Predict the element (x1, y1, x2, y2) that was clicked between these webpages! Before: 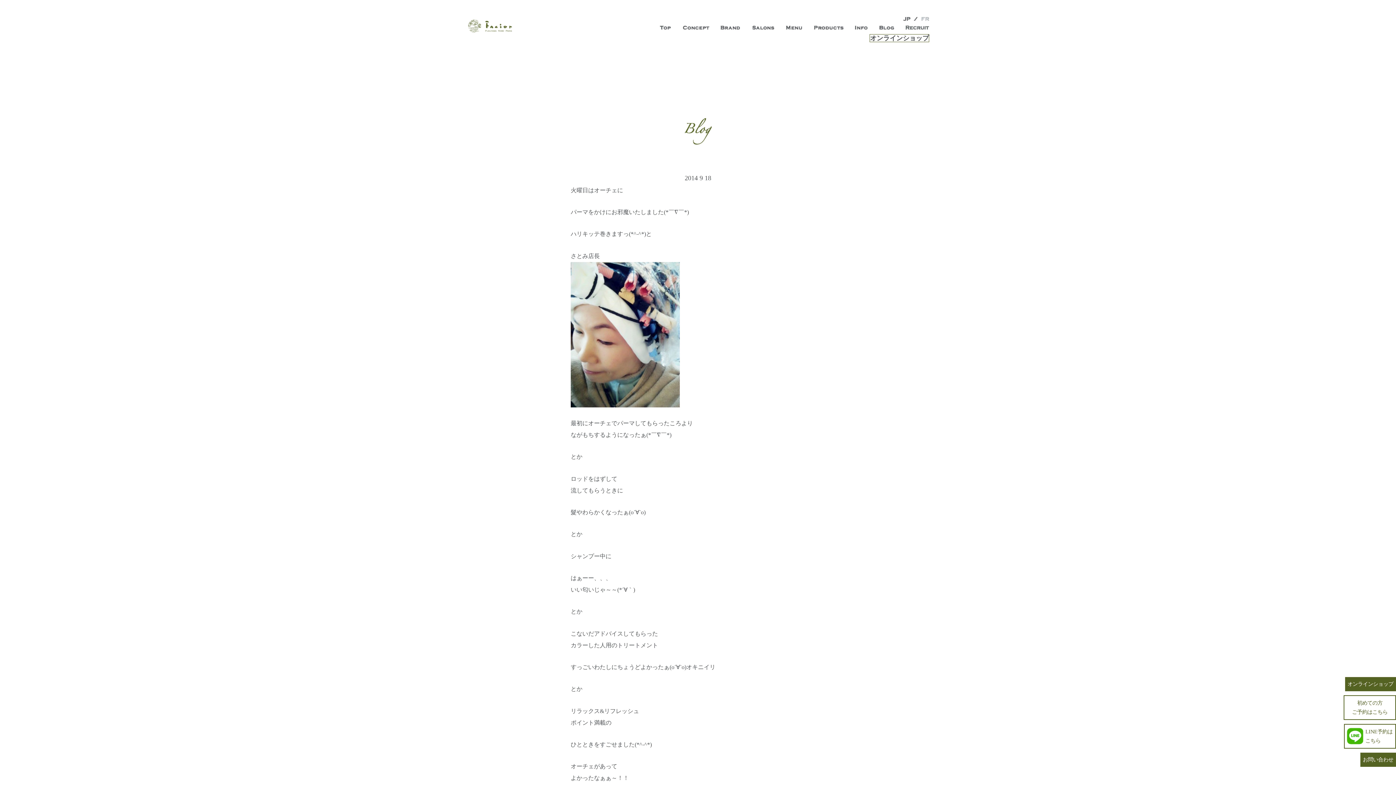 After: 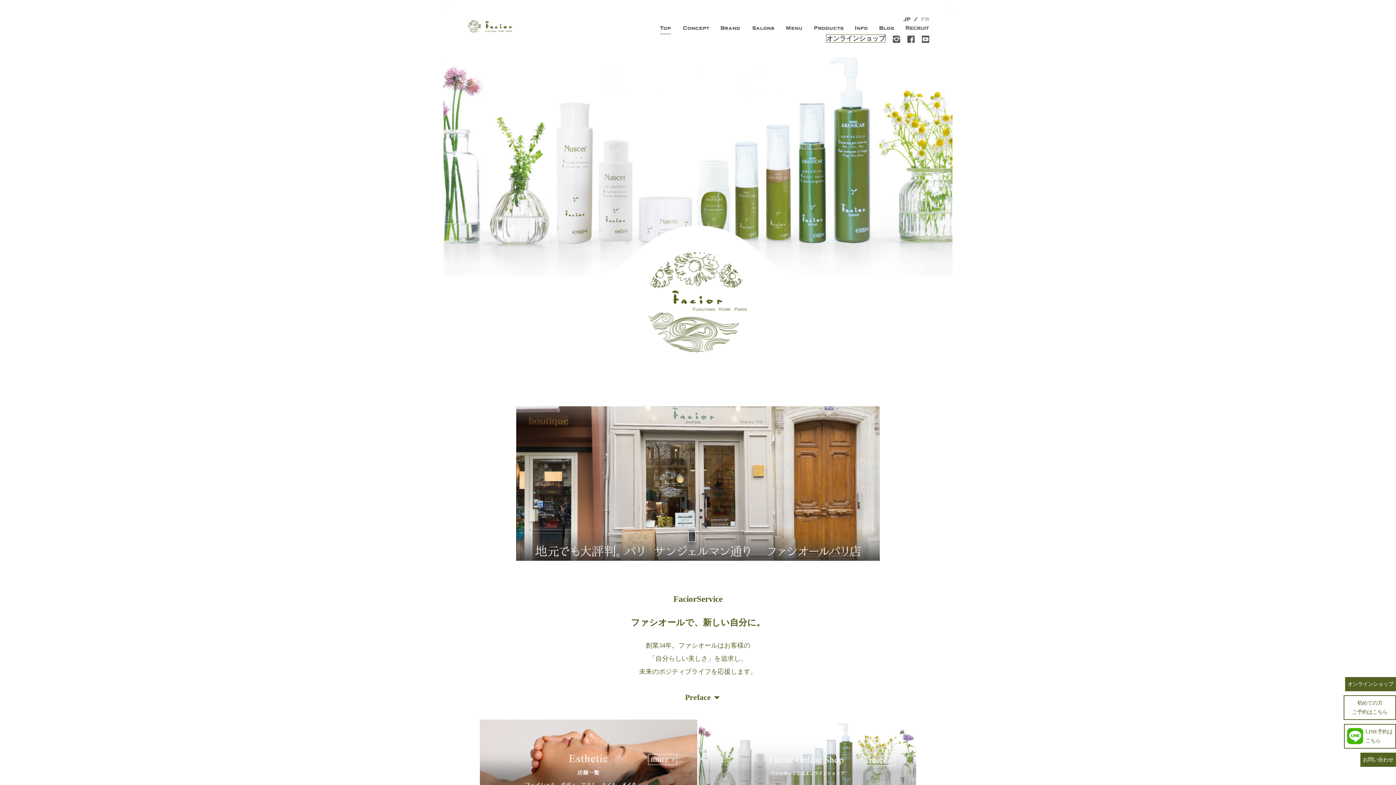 Action: bbox: (660, 18, 671, 33)